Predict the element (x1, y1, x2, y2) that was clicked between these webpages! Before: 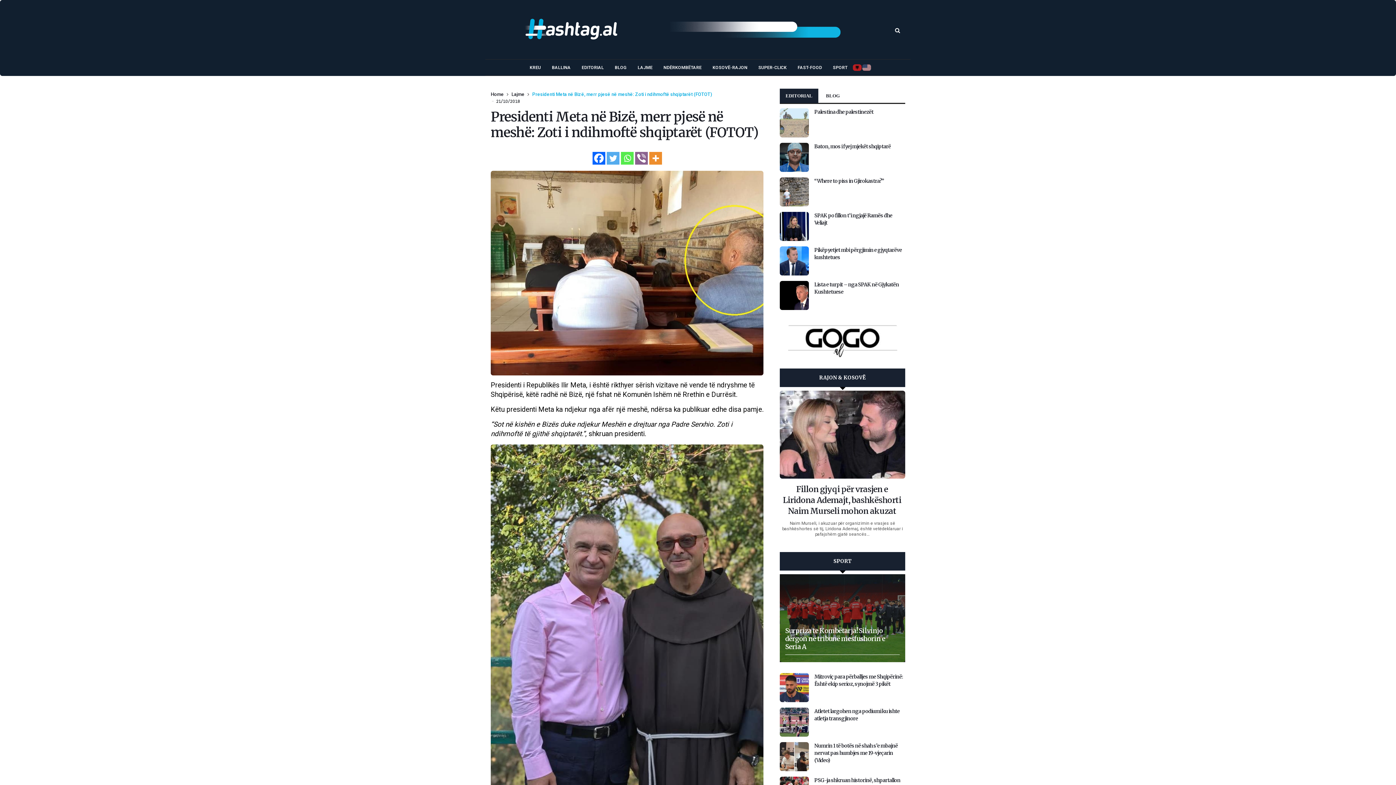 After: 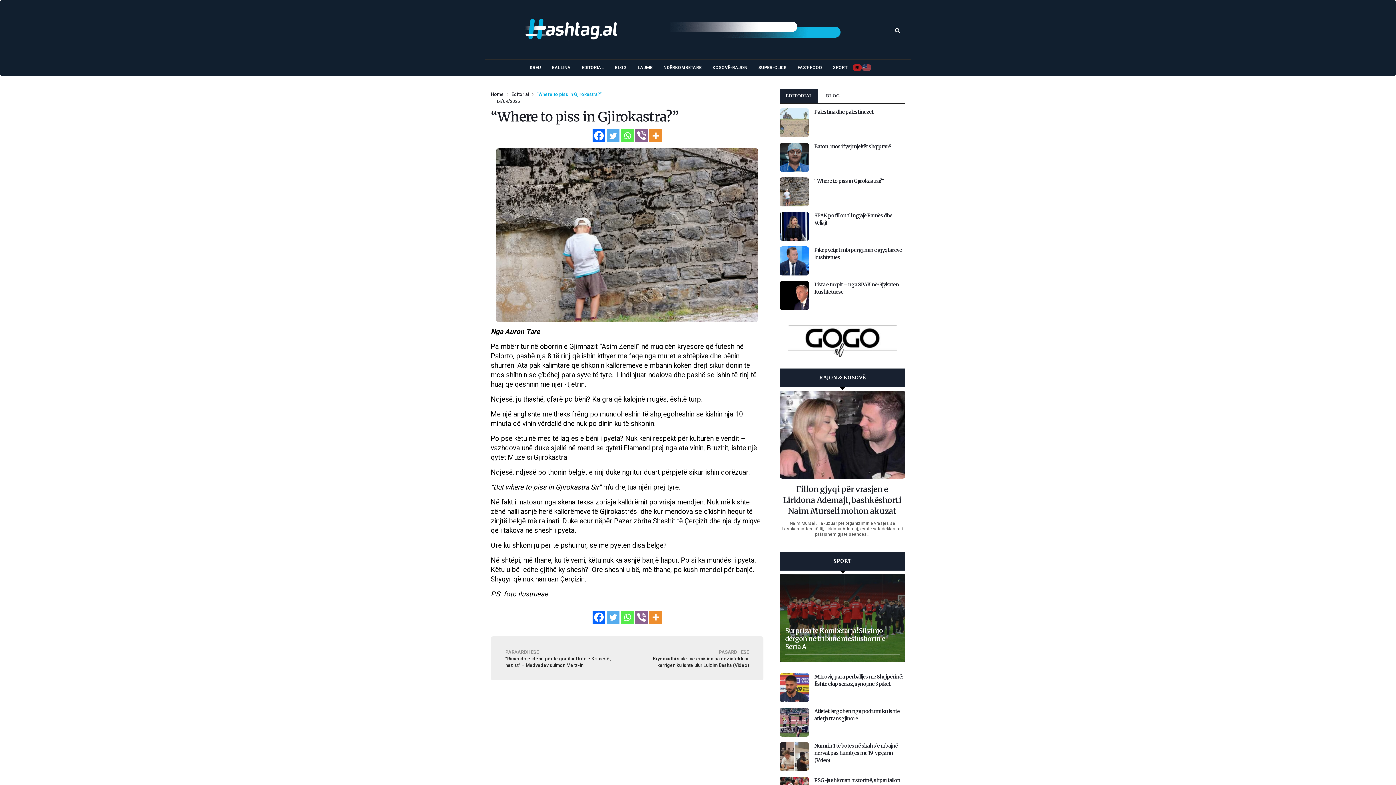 Action: bbox: (814, 177, 884, 184) label: “Where to piss in Gjirokastra?”